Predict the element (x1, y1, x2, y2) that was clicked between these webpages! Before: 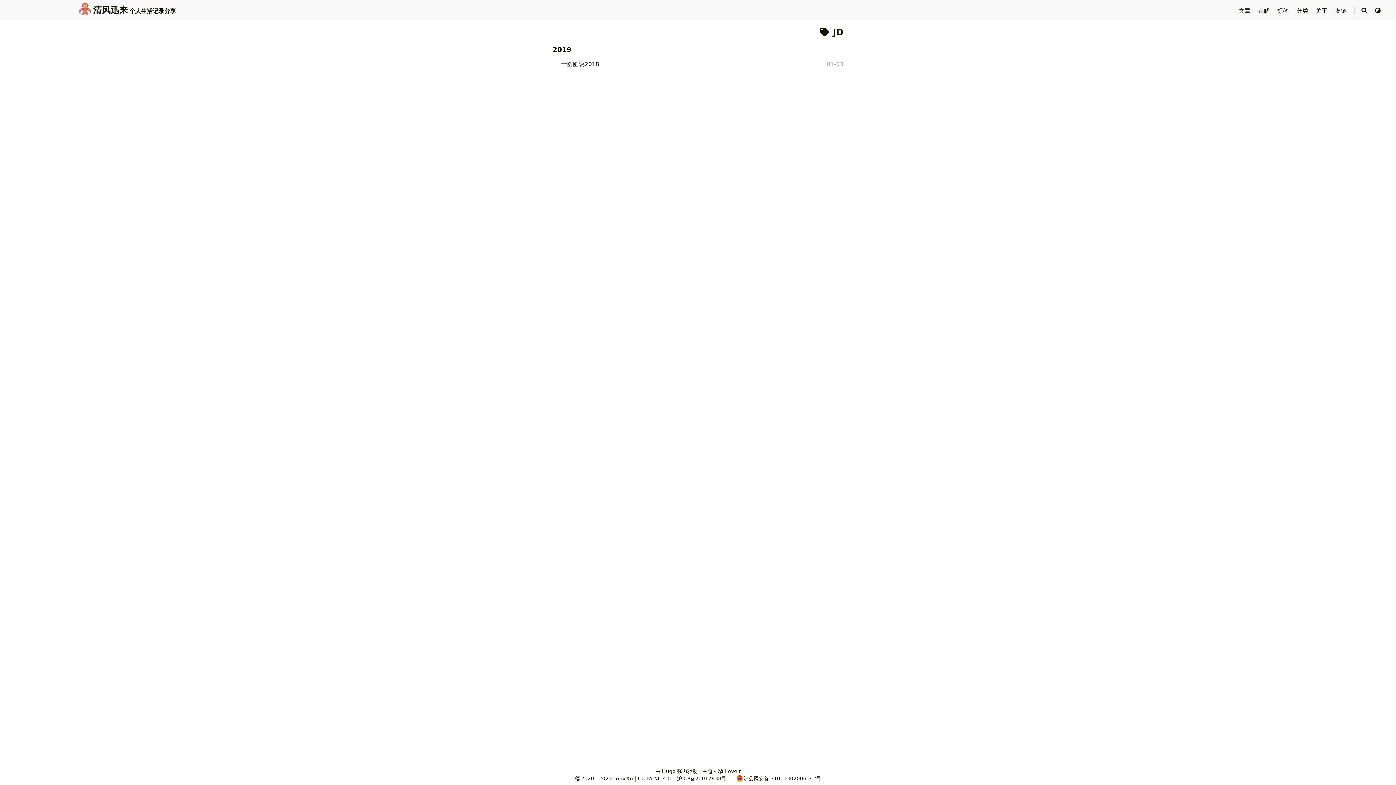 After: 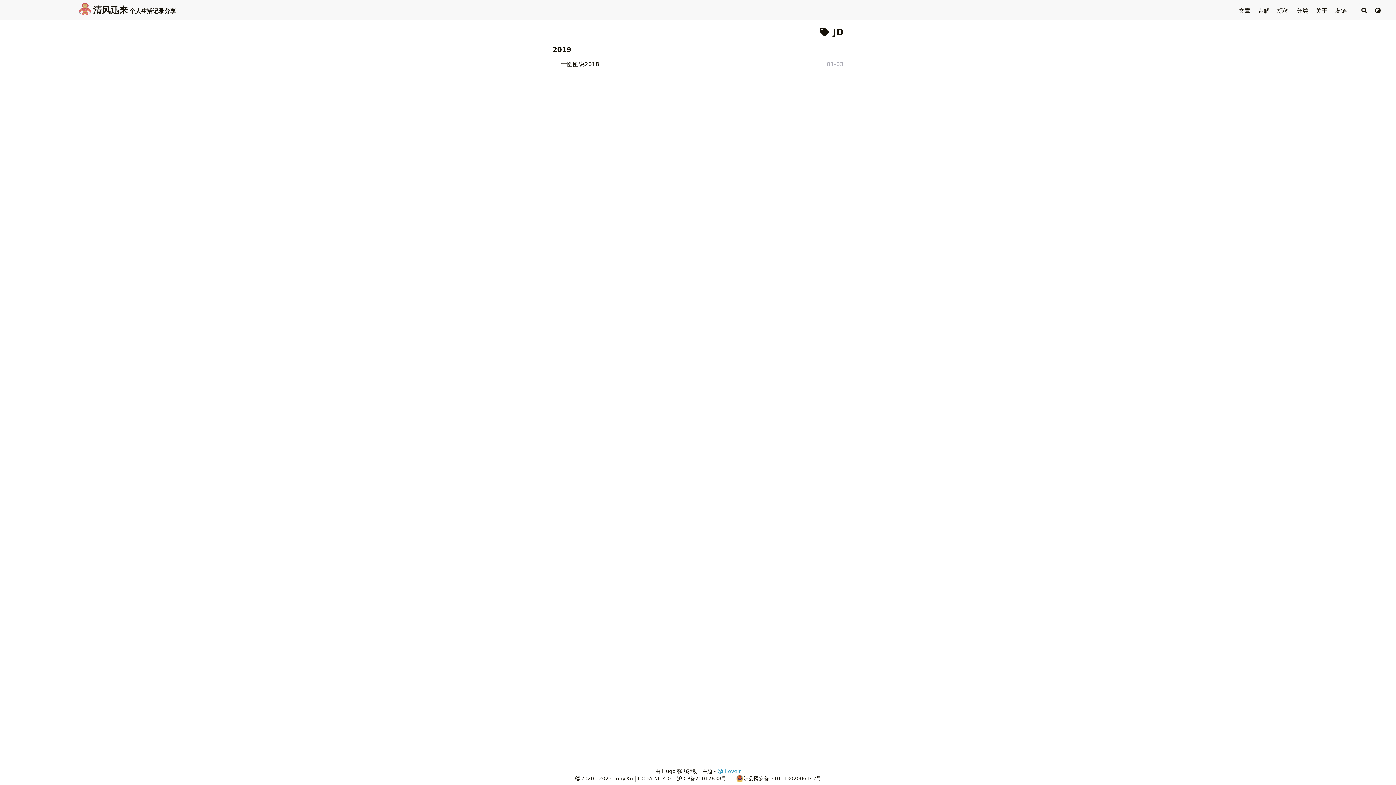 Action: bbox: (717, 768, 740, 774) label:  LoveIt